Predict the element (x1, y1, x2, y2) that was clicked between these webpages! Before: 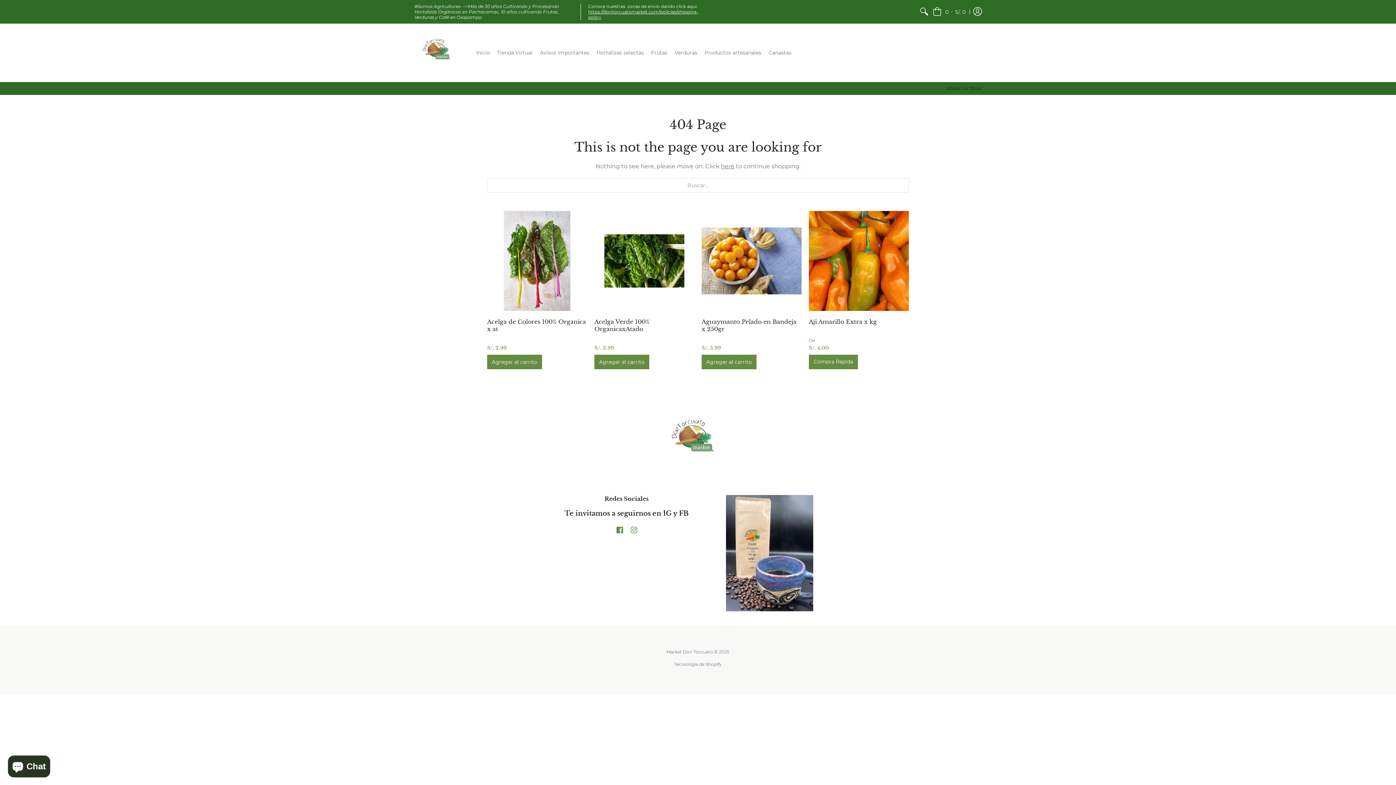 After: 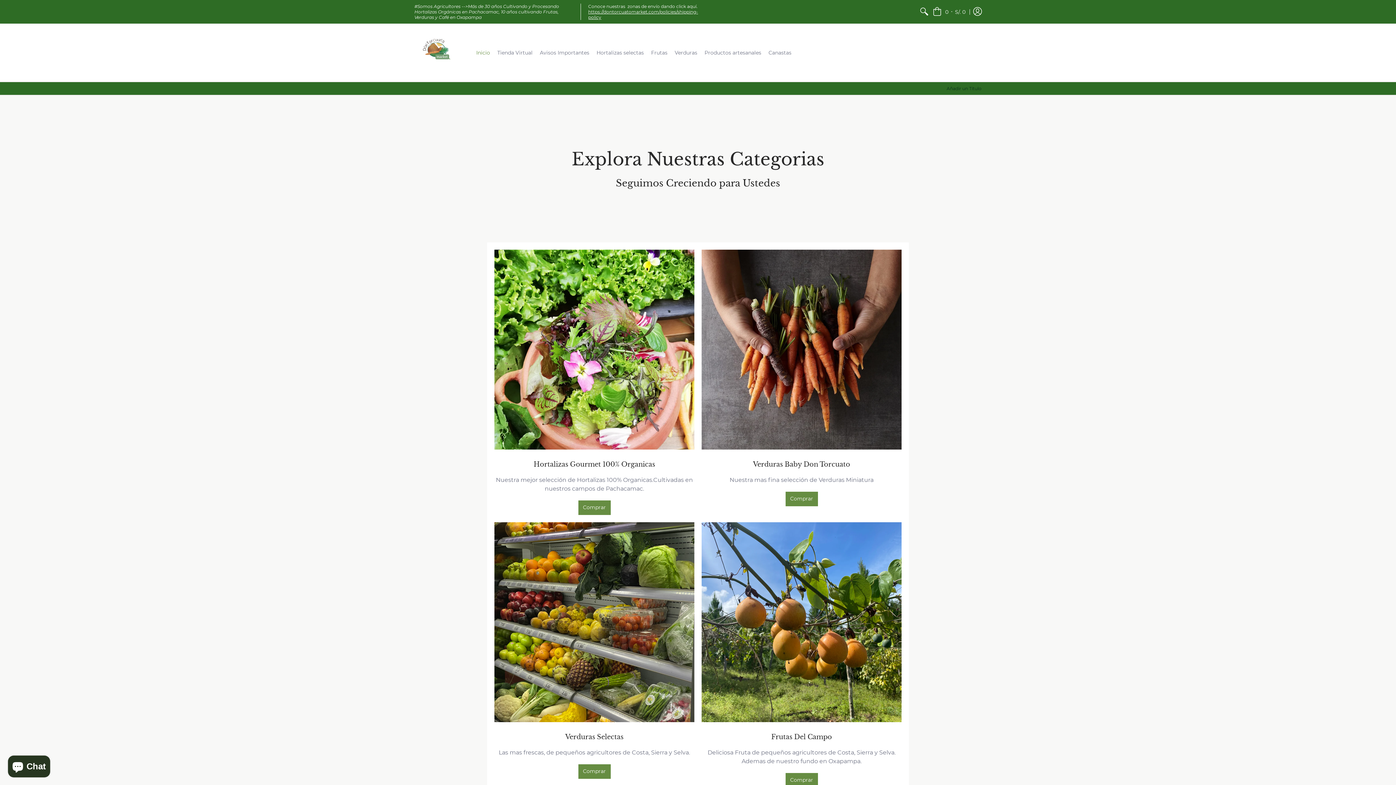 Action: bbox: (472, 23, 493, 81) label: Inicio